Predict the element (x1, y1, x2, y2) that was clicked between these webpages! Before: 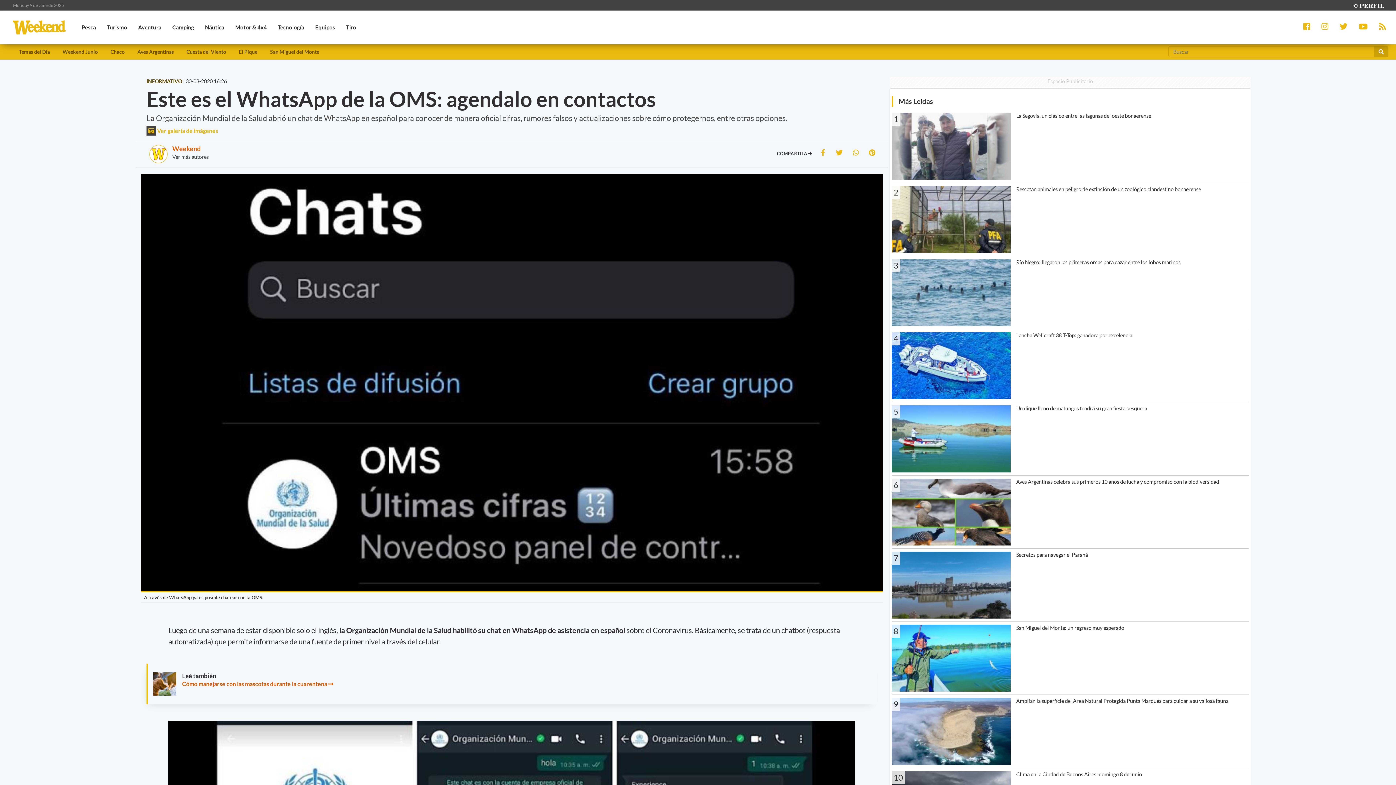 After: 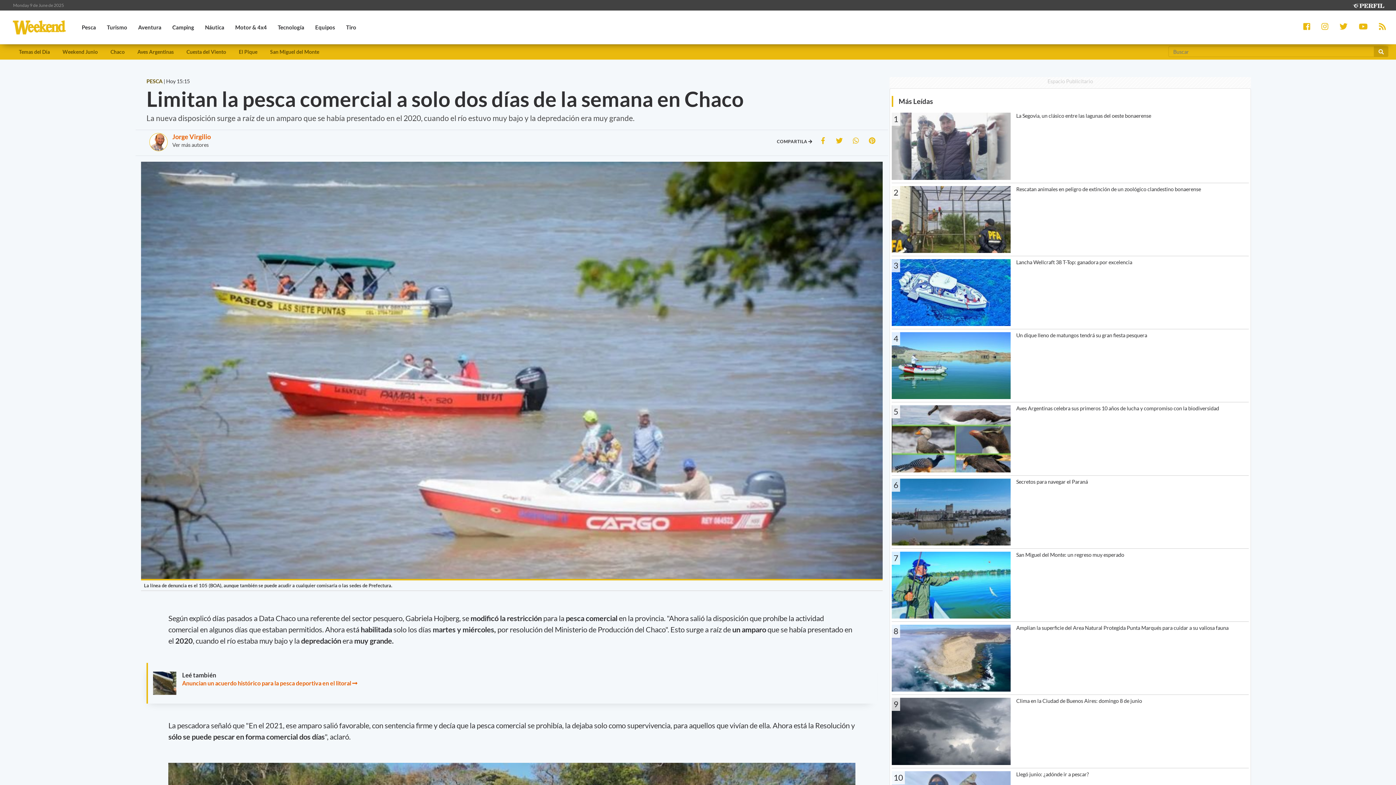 Action: bbox: (104, 44, 131, 59) label: Chaco